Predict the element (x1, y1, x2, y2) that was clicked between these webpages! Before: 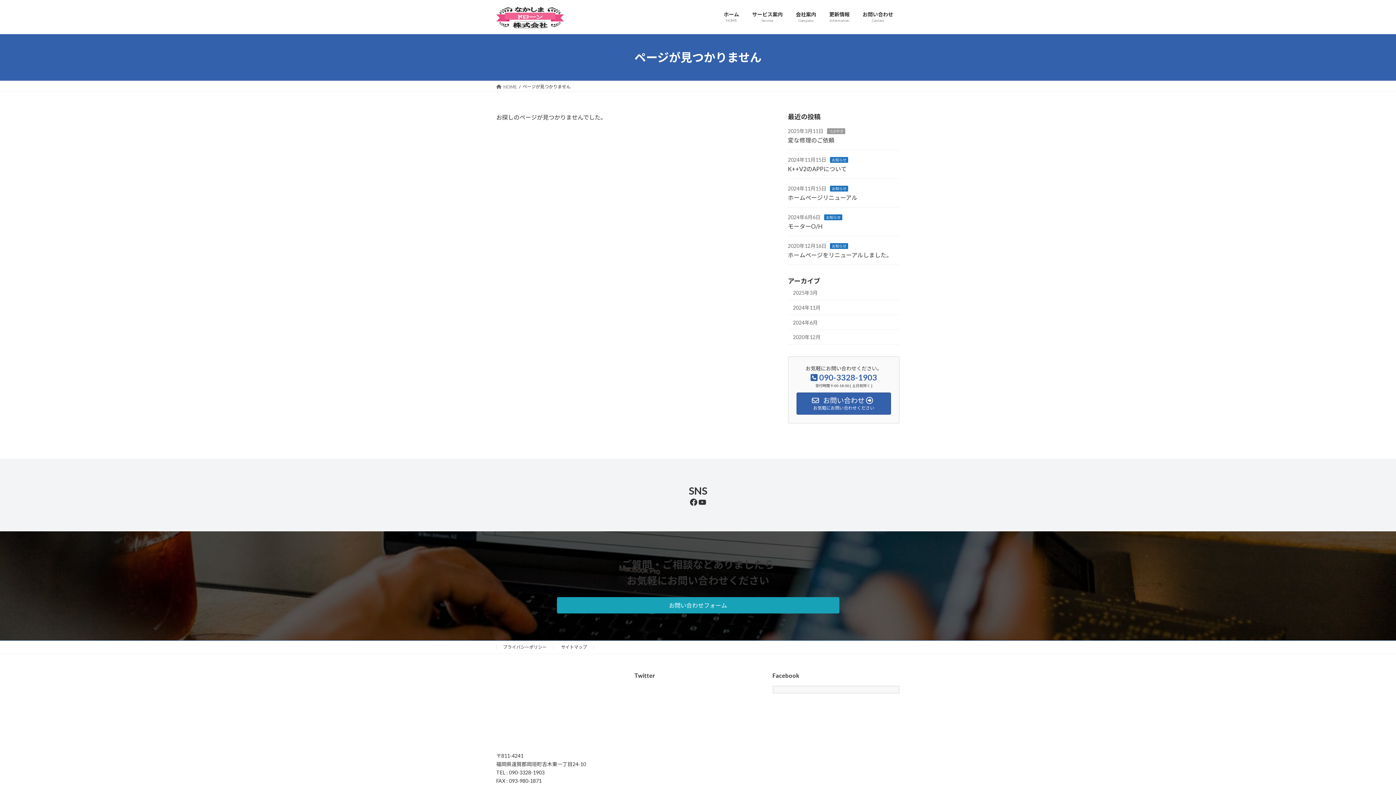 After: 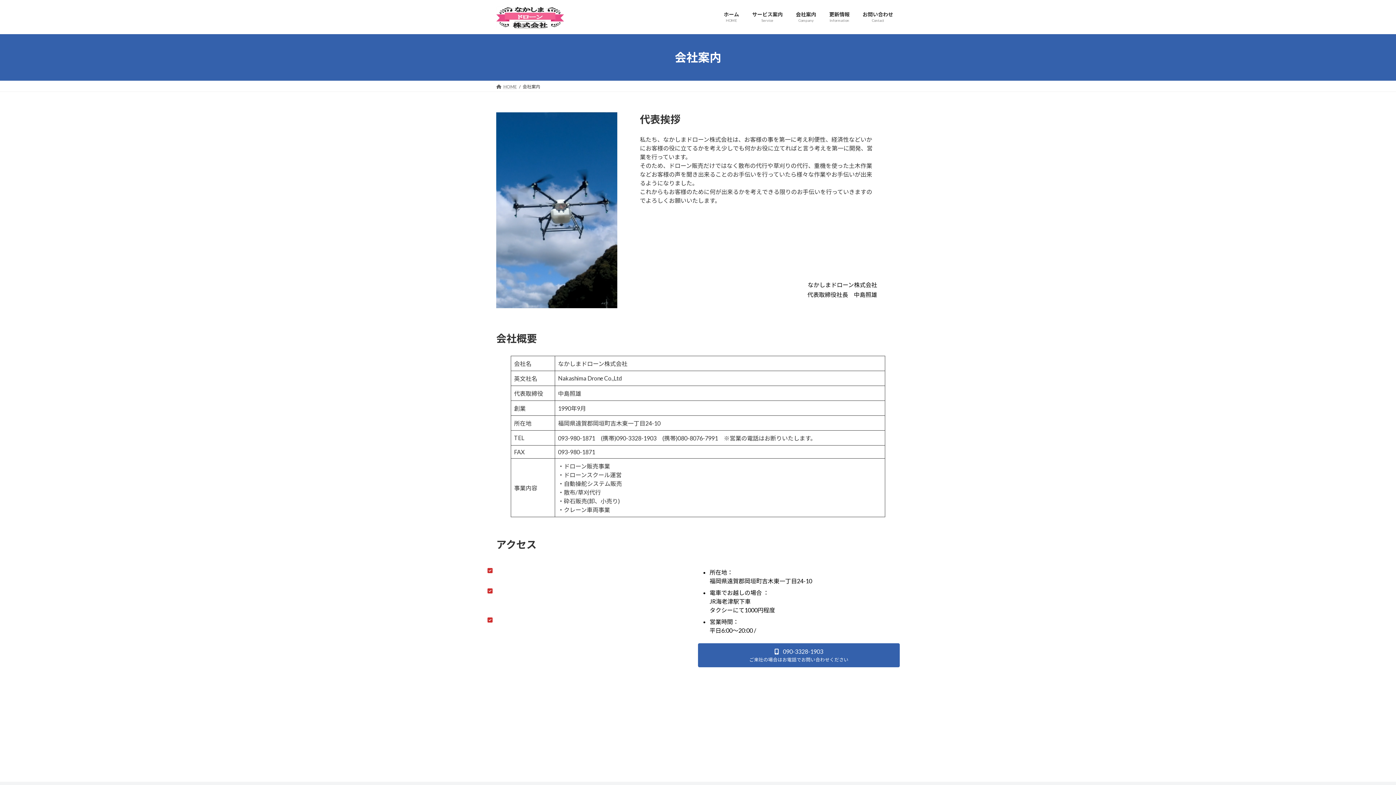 Action: label: 会社案内
Company bbox: (789, 5, 822, 28)